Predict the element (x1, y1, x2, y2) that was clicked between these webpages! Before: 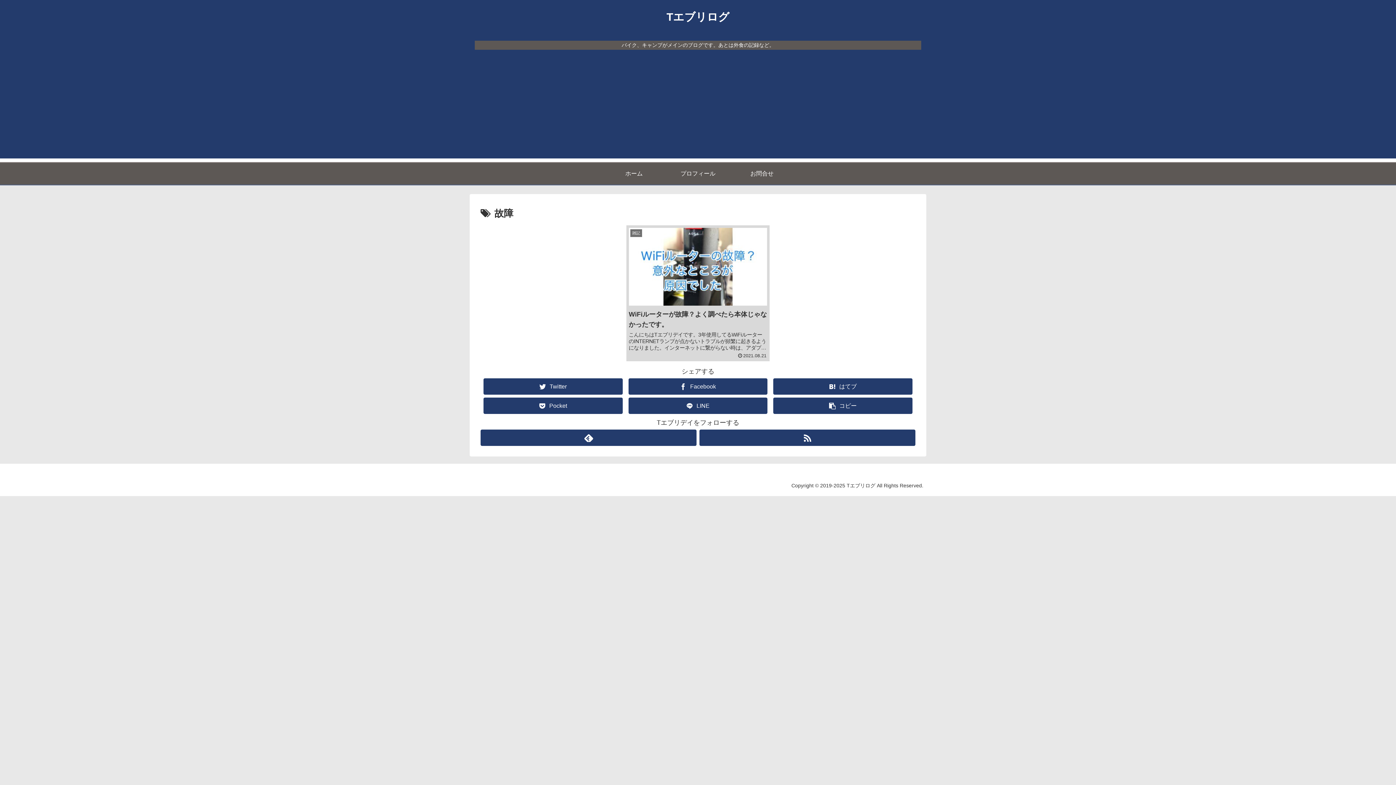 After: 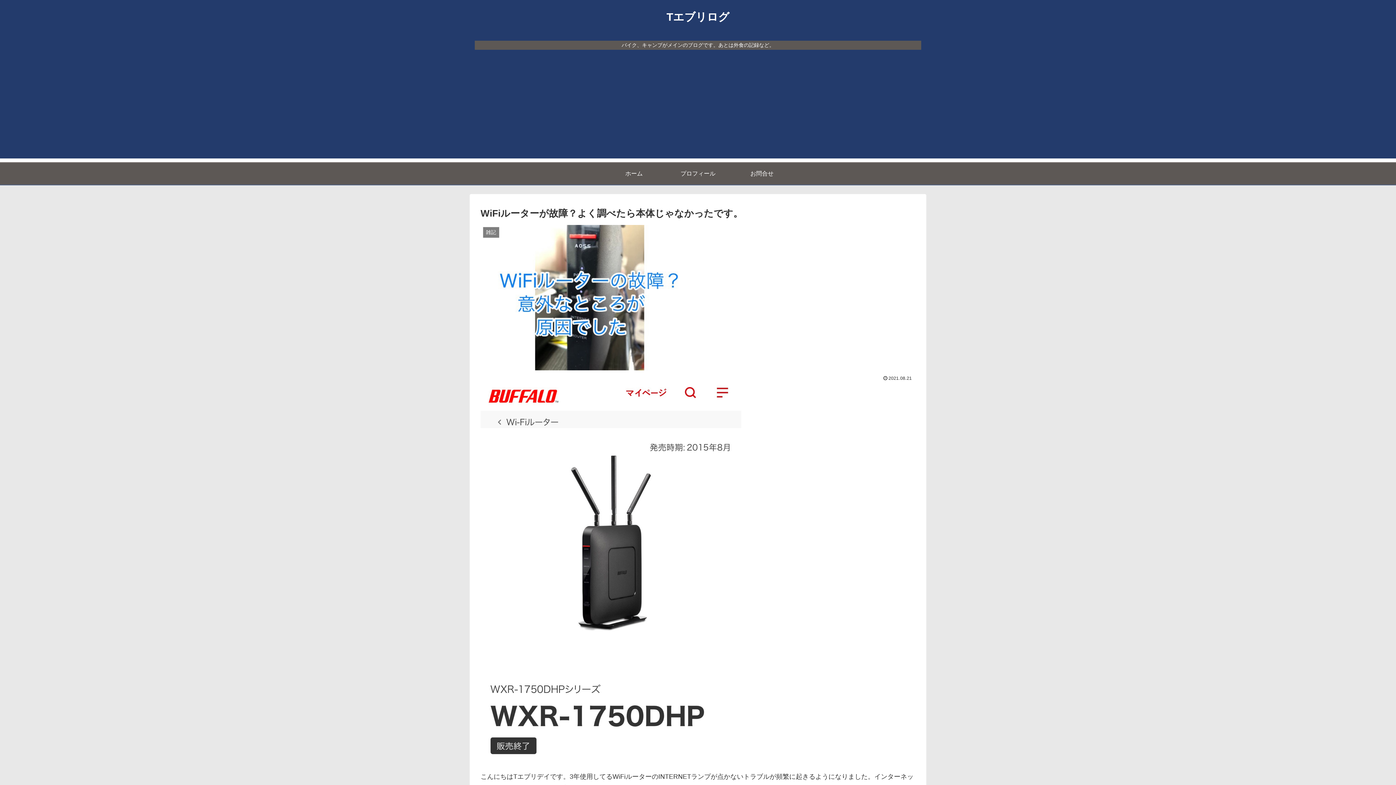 Action: bbox: (626, 225, 769, 361) label: 雑記
WiFiルーターが故障？よく調べたら本体じゃなかったです。
こんにちはTエブリデイです。3年使用してるWiFiルーターのINTERNETランプが点かないトラブルが頻繁に起きるようになりました。インターネットに繋がらない時は、アダプターをコンセントから抜いて10秒ほど置いてまたコンセントに刺すとインタ...
2021.08.21